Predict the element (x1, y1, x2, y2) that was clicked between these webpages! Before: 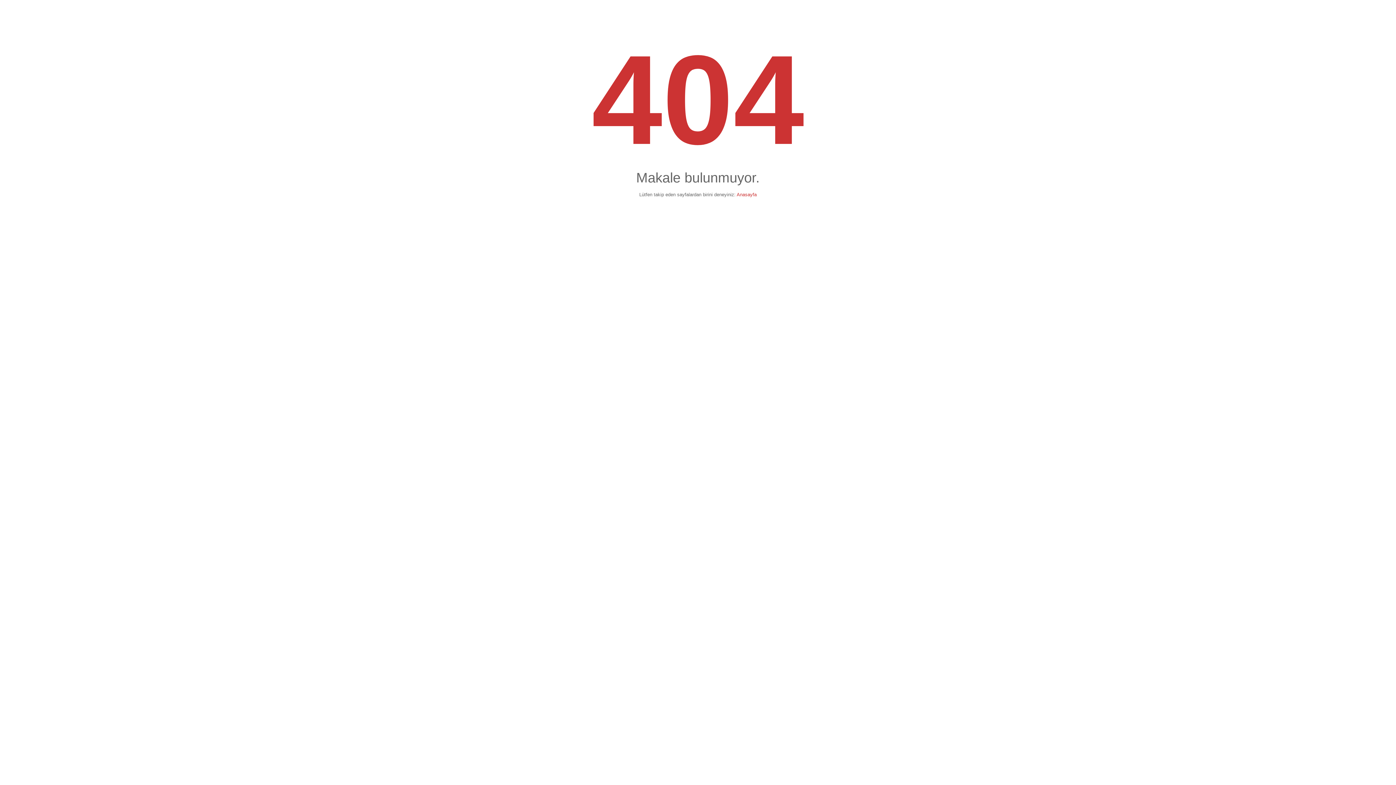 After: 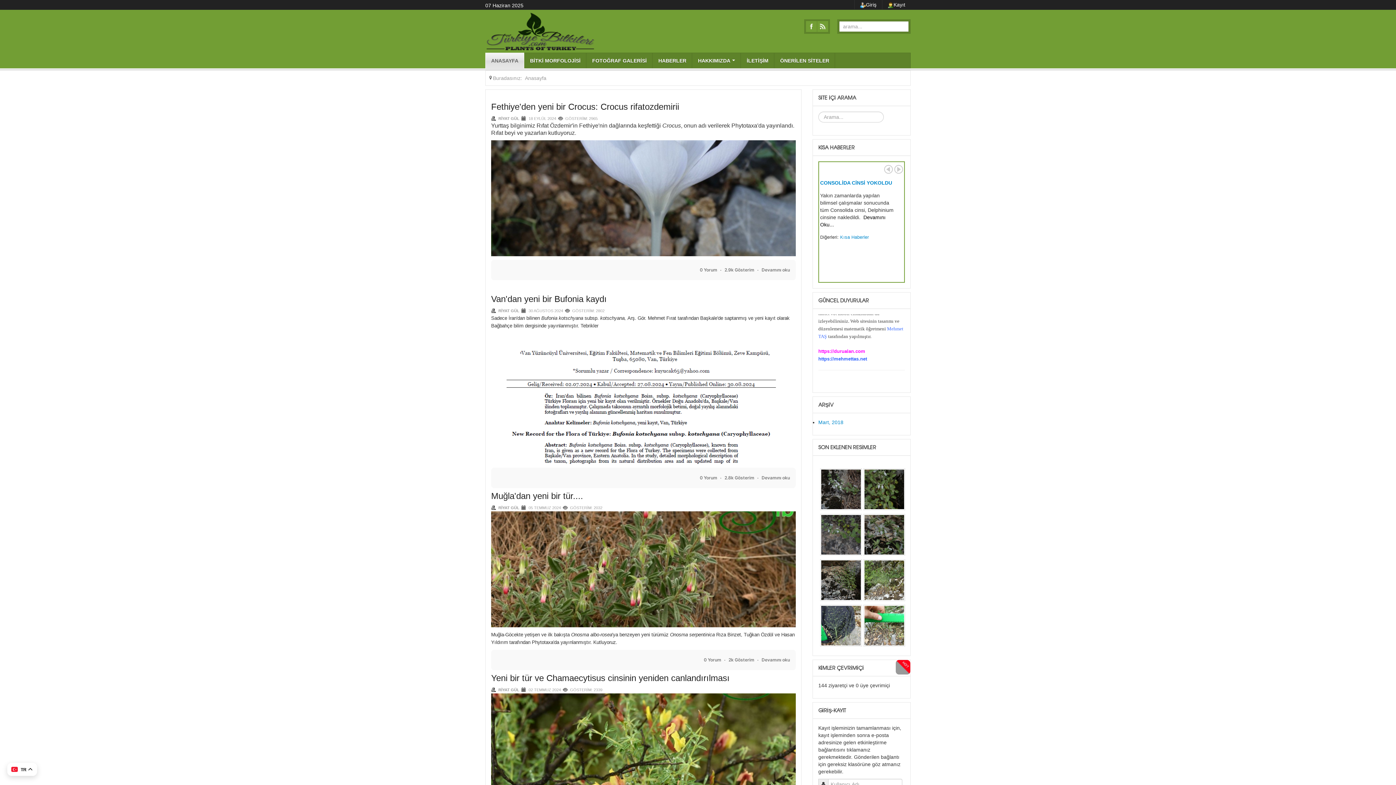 Action: bbox: (736, 192, 756, 197) label: Anasayfa